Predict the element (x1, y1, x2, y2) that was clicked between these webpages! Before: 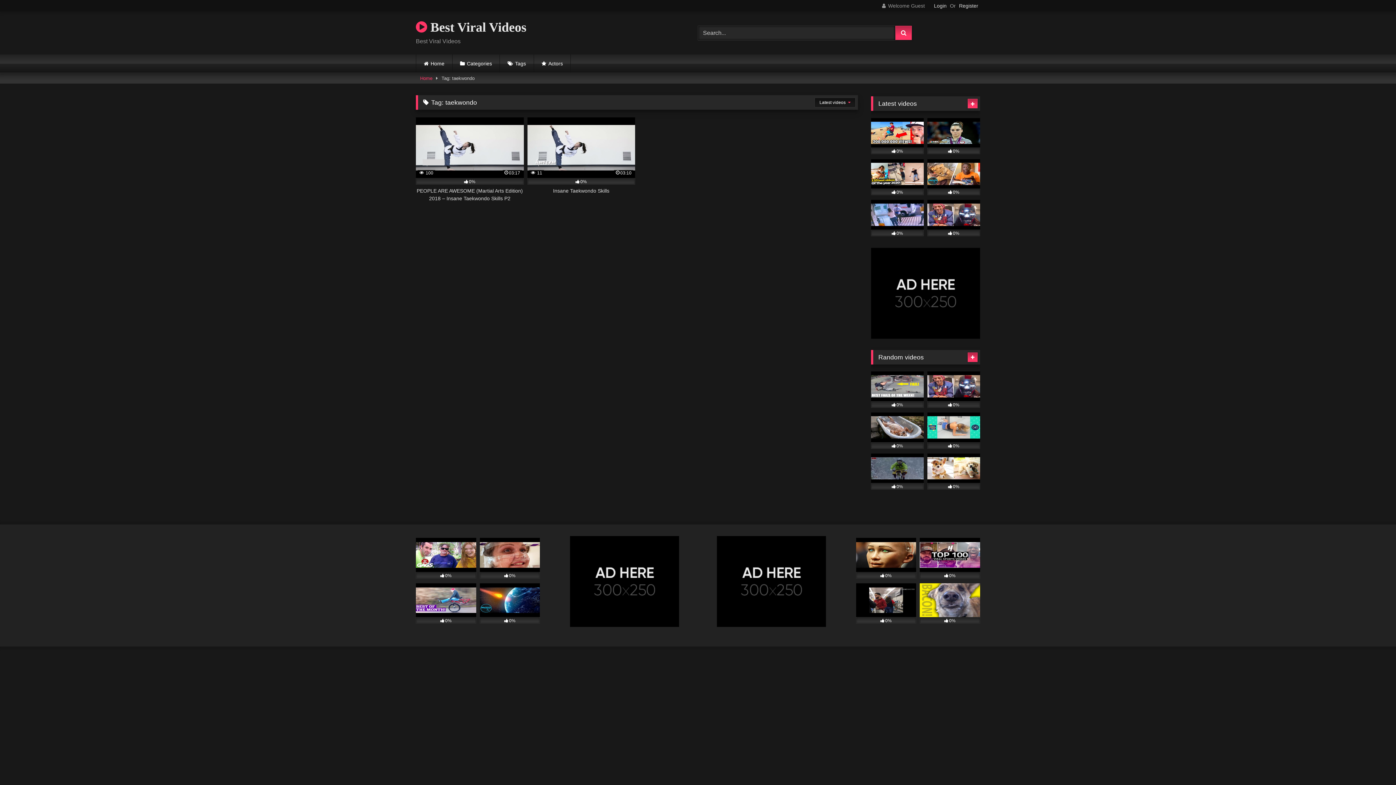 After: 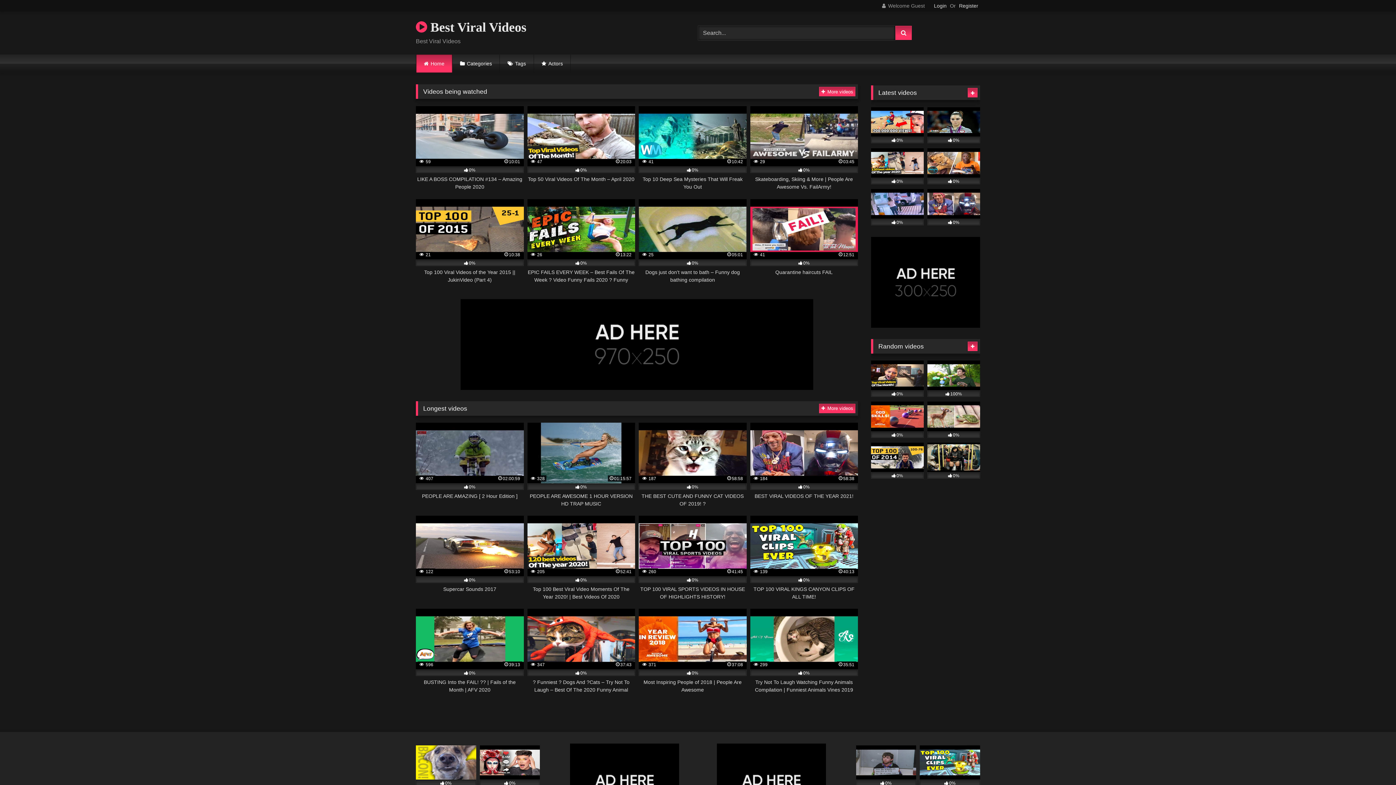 Action: label: Home bbox: (416, 54, 452, 72)